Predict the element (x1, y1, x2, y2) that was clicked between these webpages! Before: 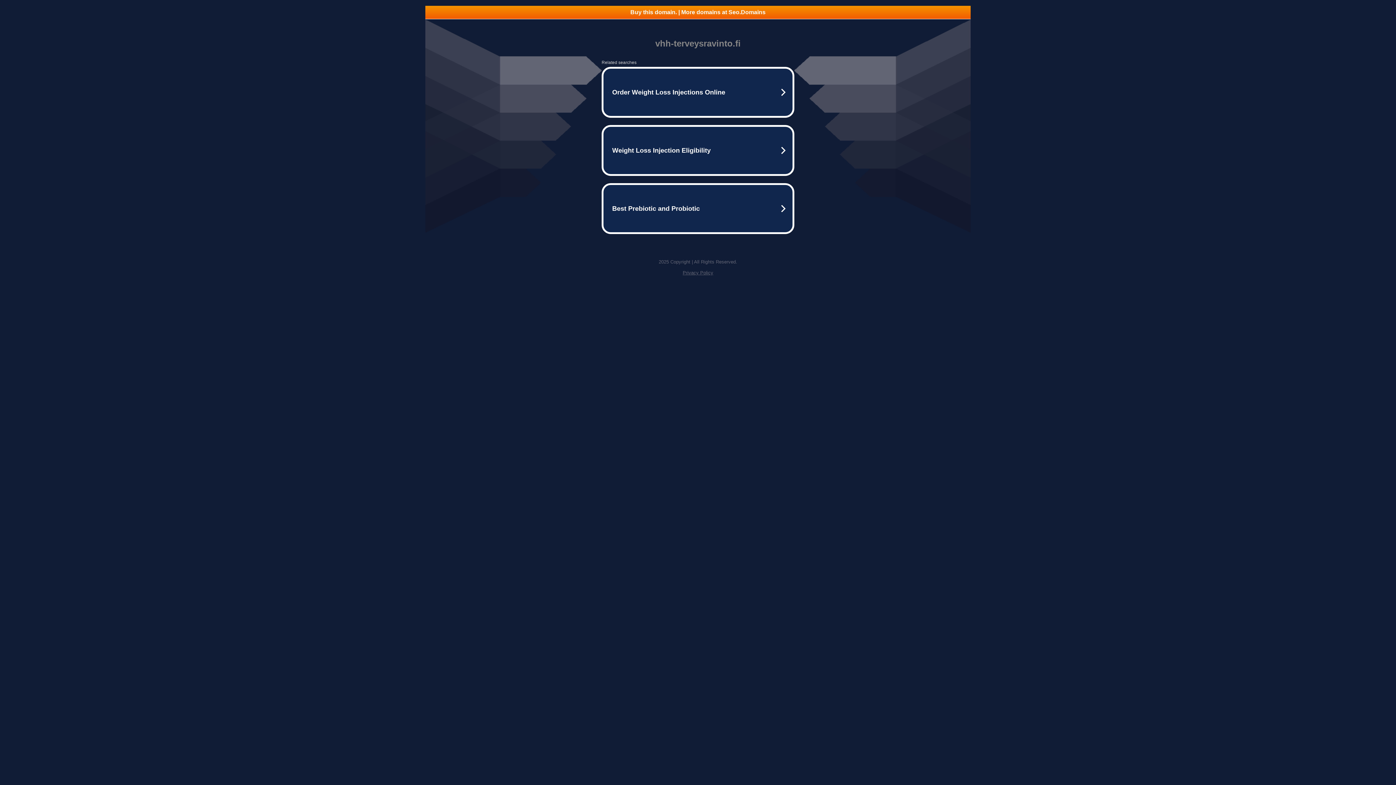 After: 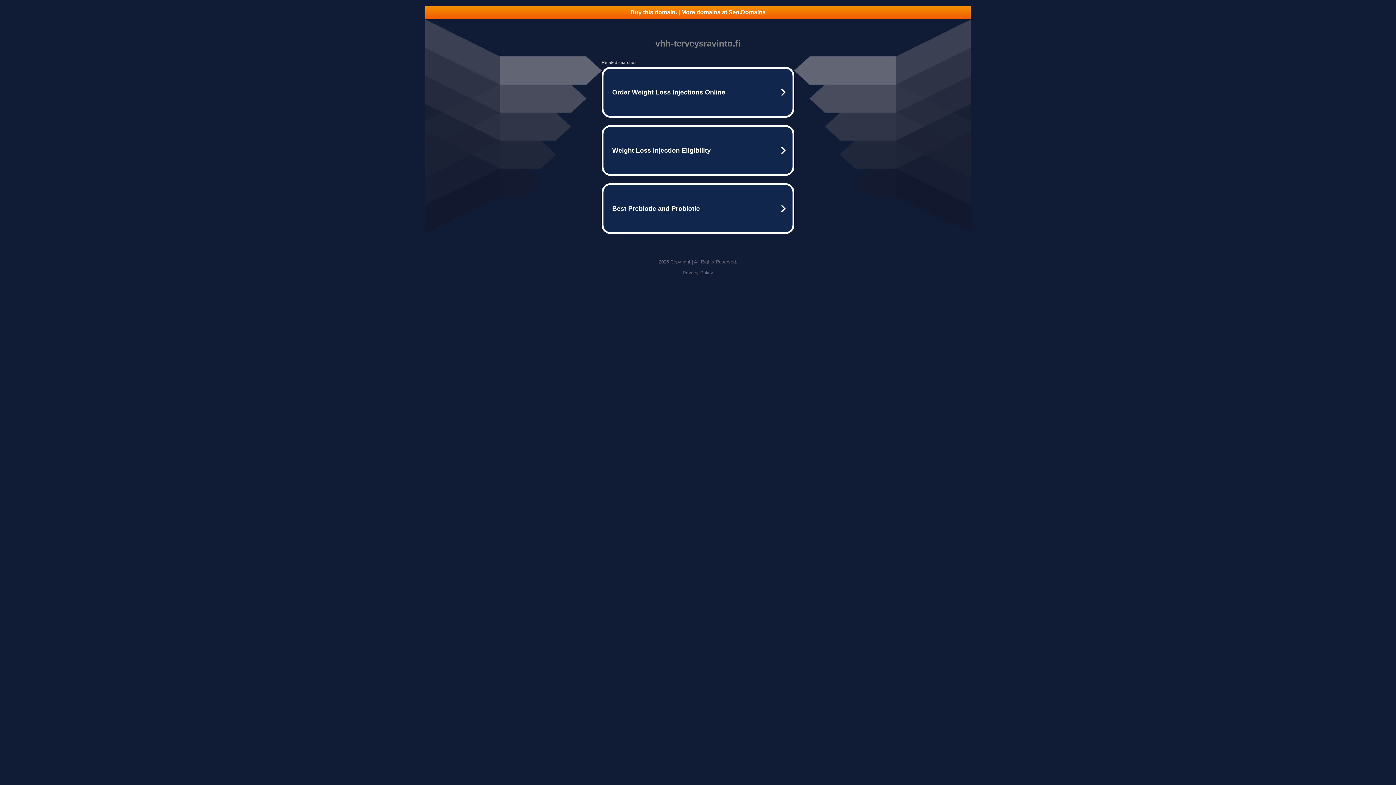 Action: bbox: (682, 270, 713, 275) label: Privacy Policy